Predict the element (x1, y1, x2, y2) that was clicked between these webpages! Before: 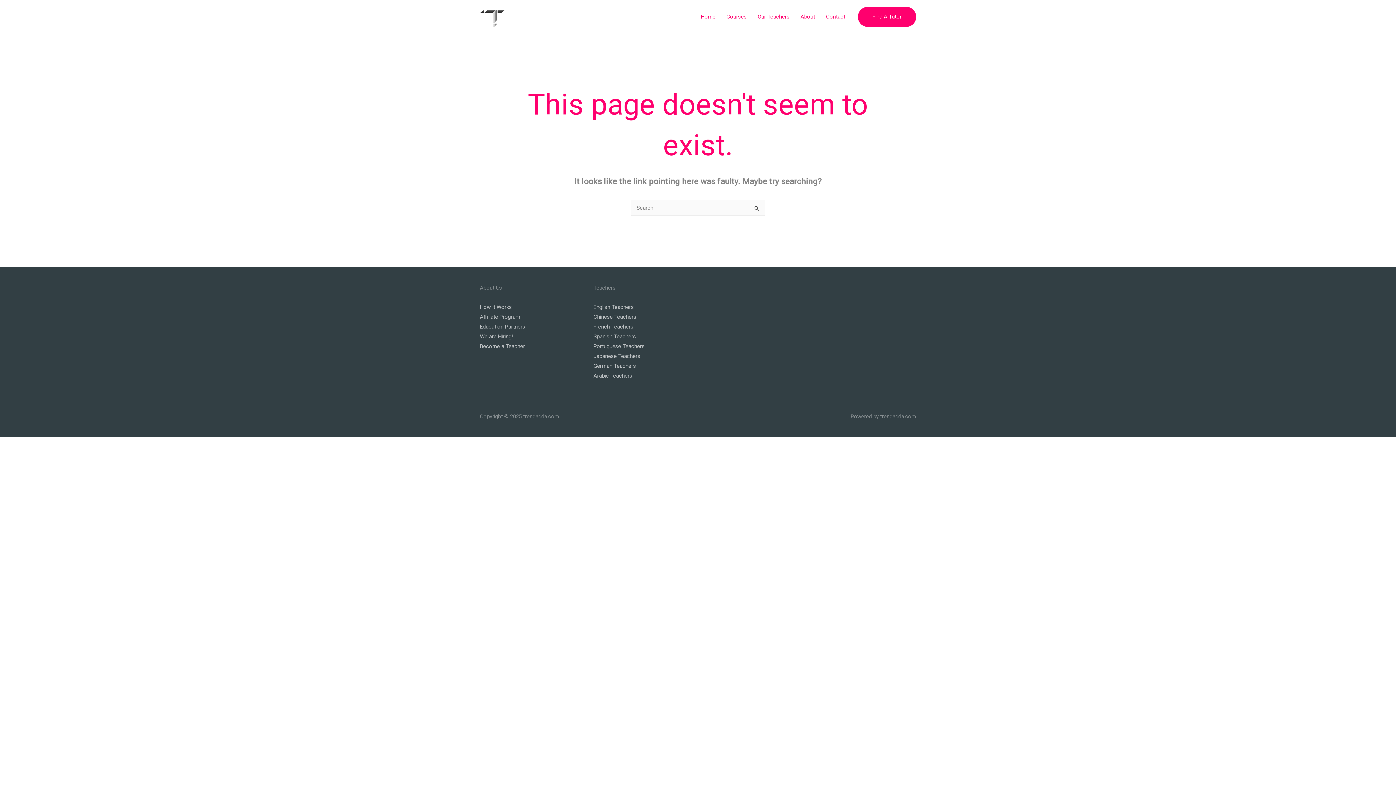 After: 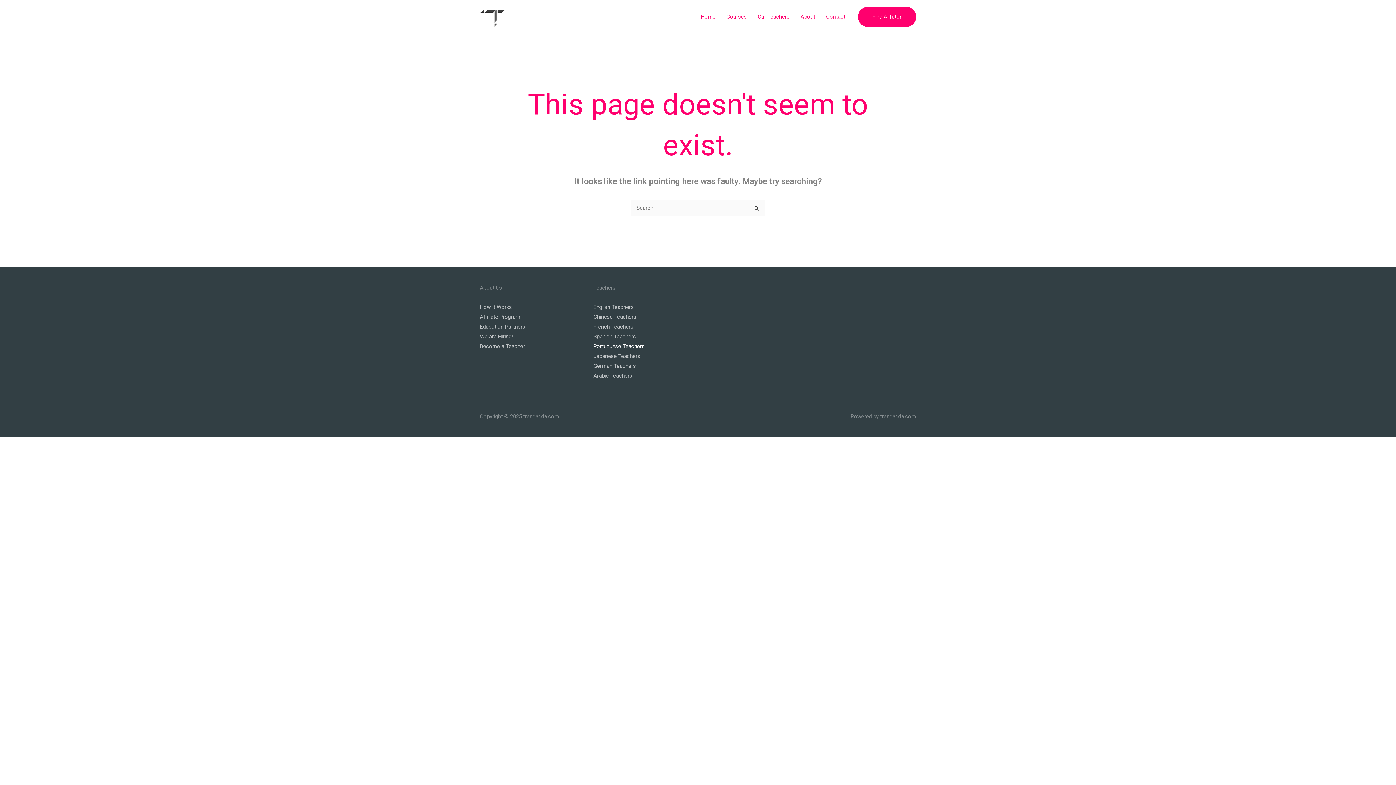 Action: label: Portuguese Teachers bbox: (593, 343, 644, 349)